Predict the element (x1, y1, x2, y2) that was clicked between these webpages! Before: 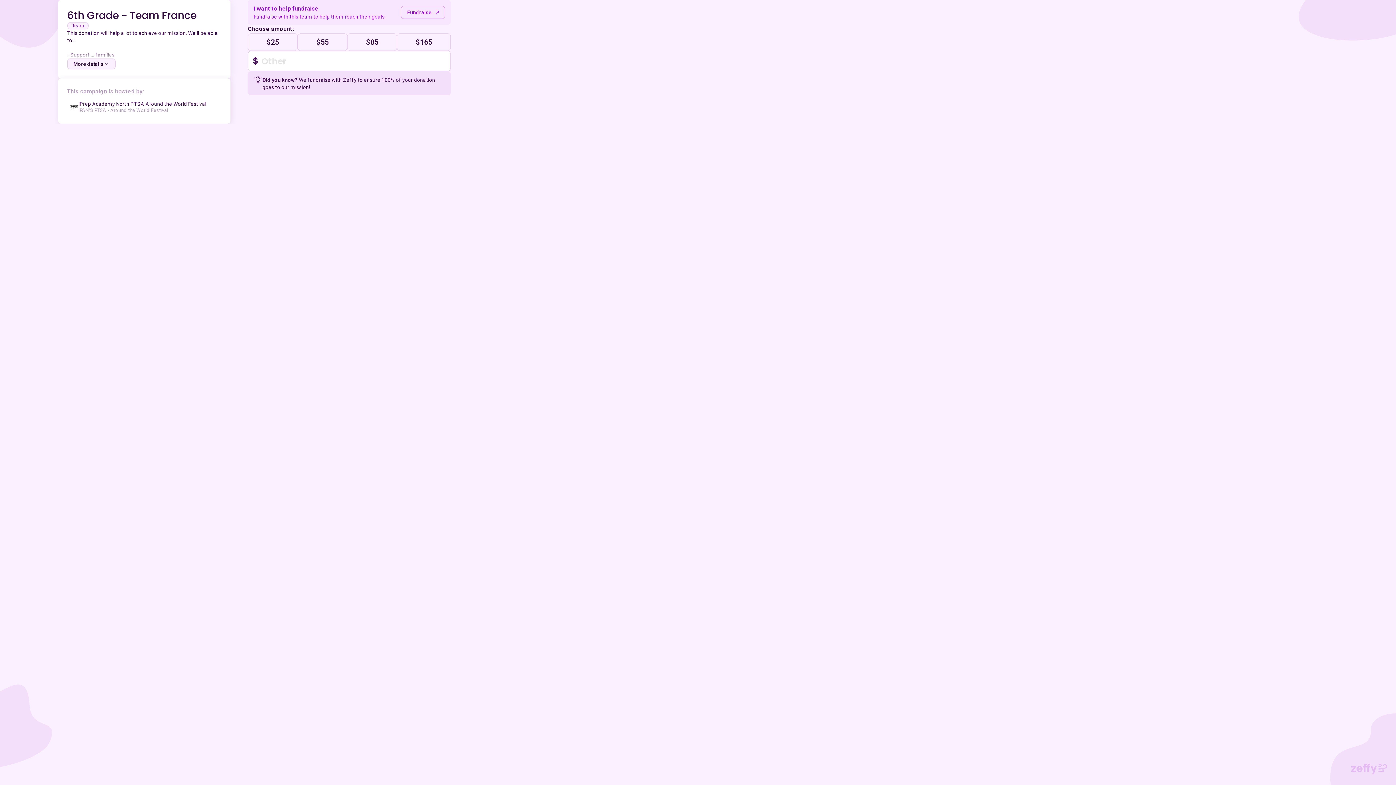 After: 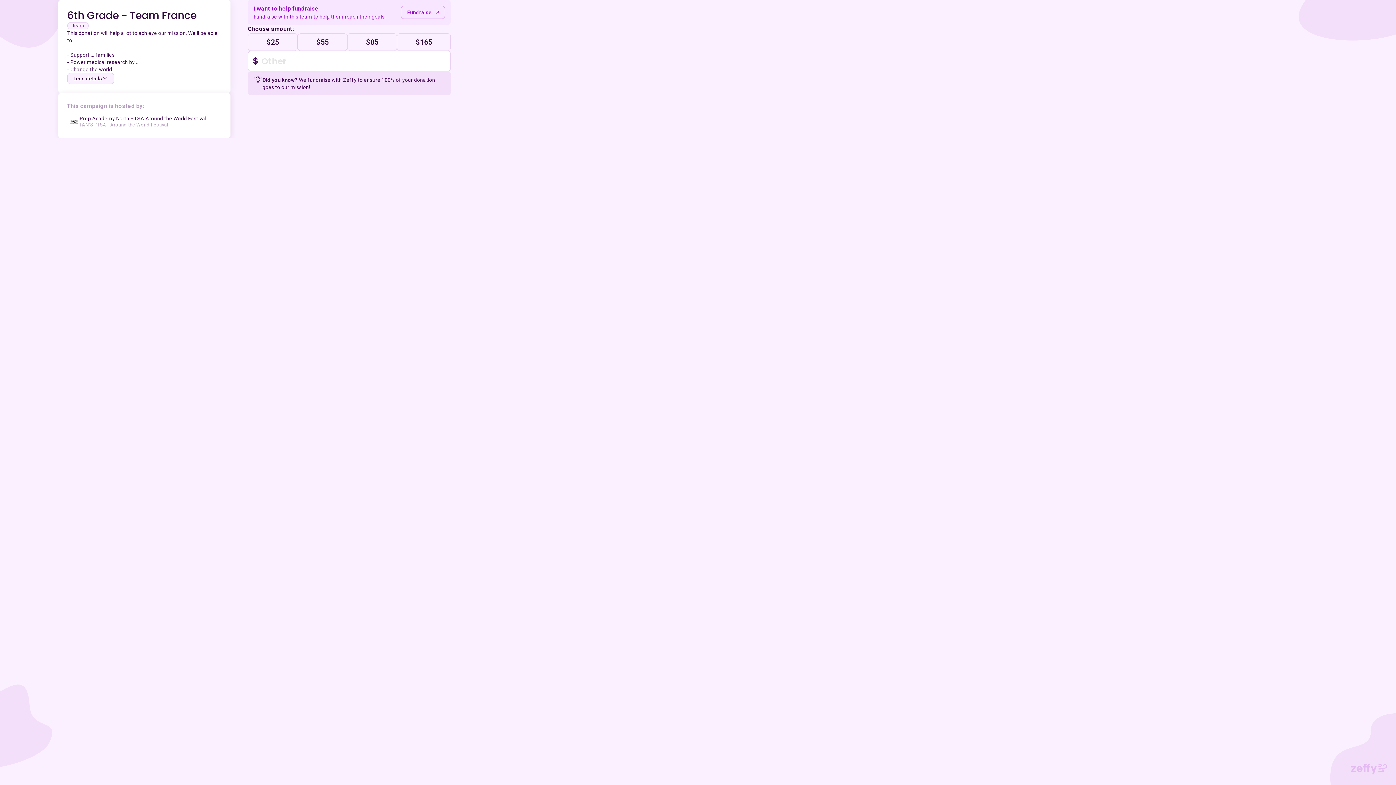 Action: label: More details bbox: (67, 58, 115, 69)